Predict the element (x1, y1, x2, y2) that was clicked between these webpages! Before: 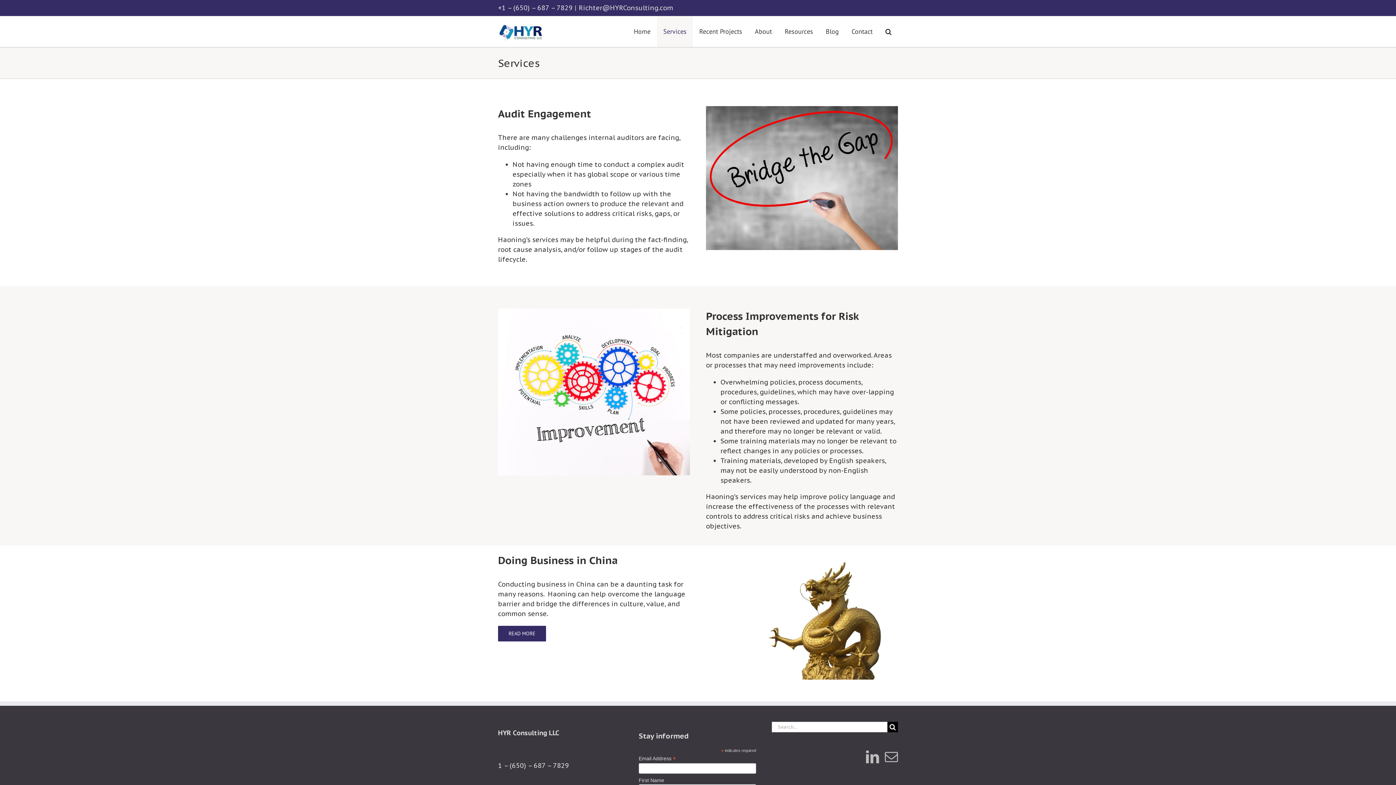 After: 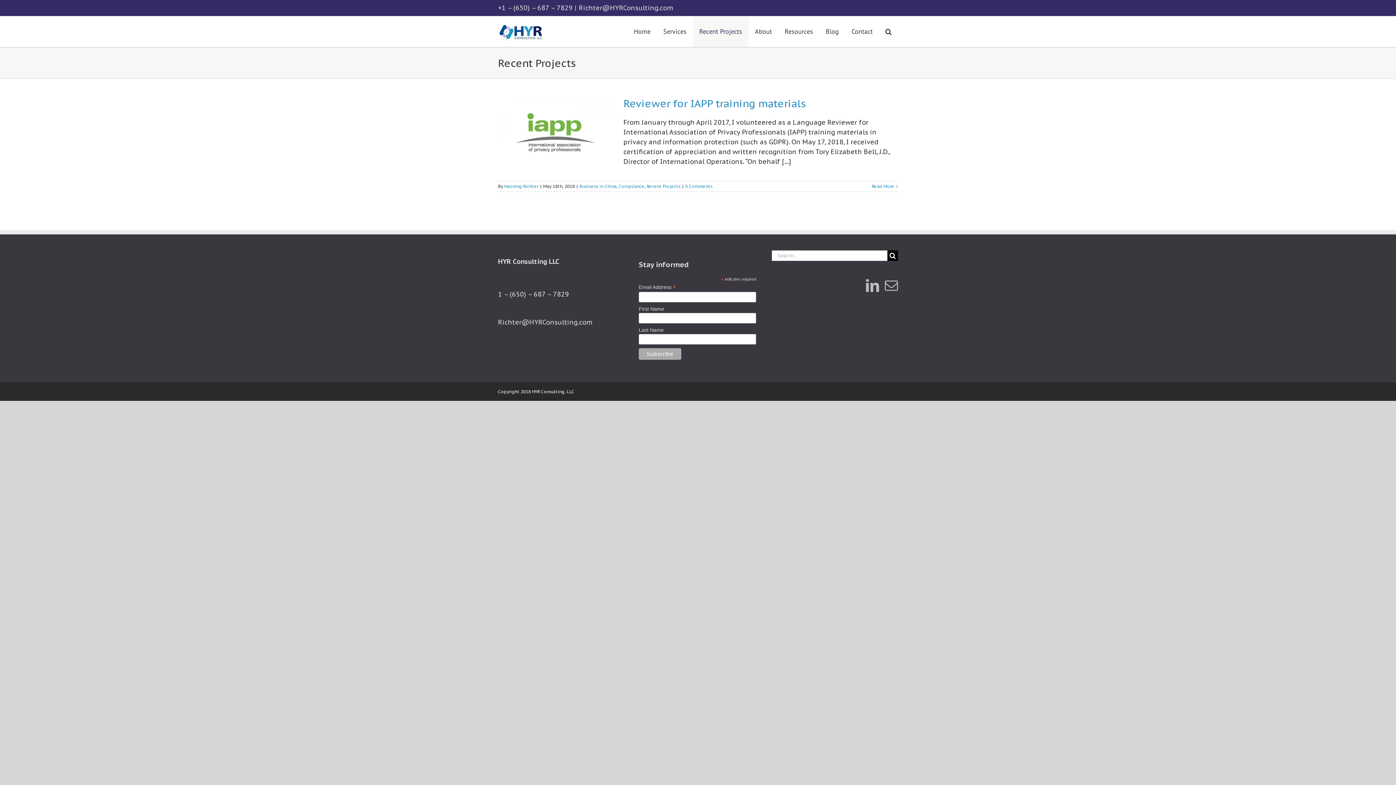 Action: bbox: (693, 16, 748, 46) label: Recent Projects